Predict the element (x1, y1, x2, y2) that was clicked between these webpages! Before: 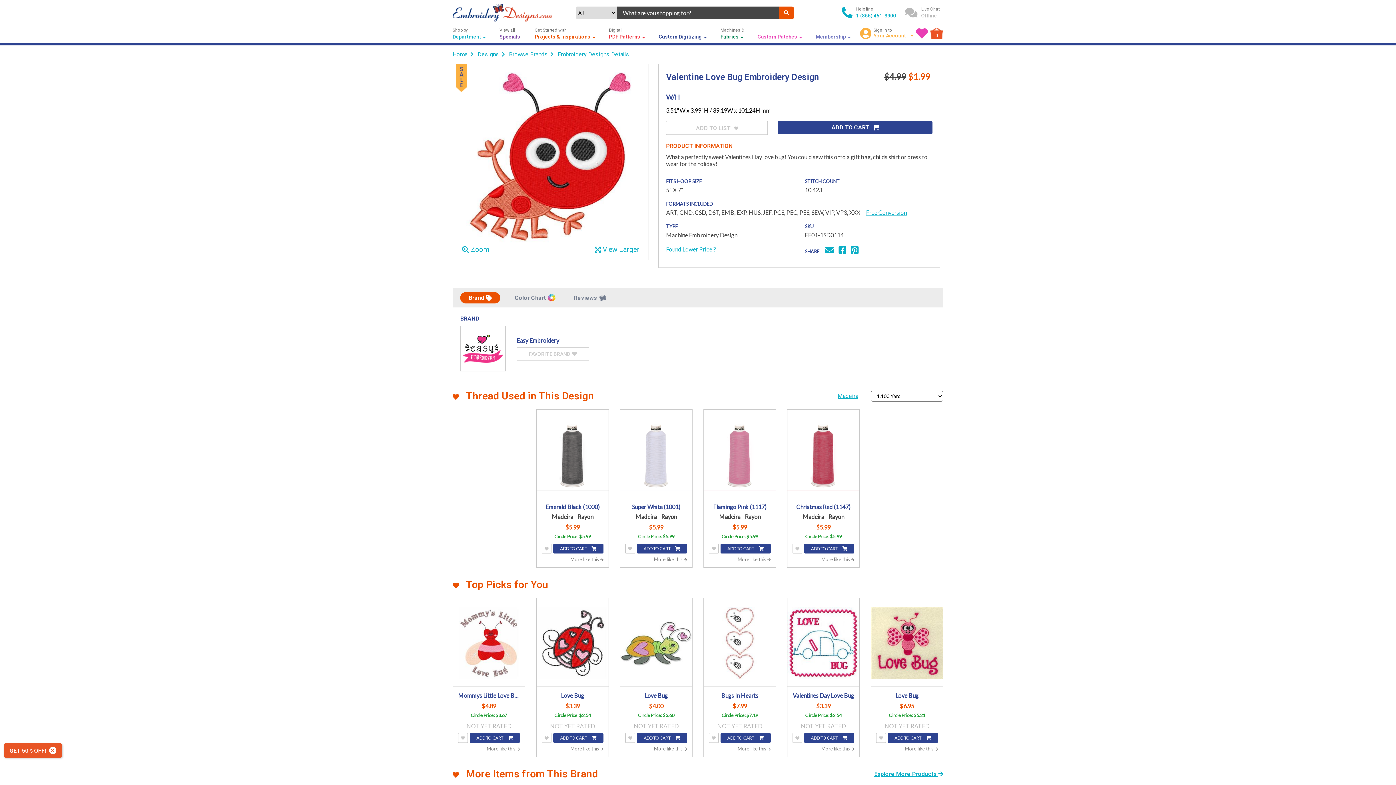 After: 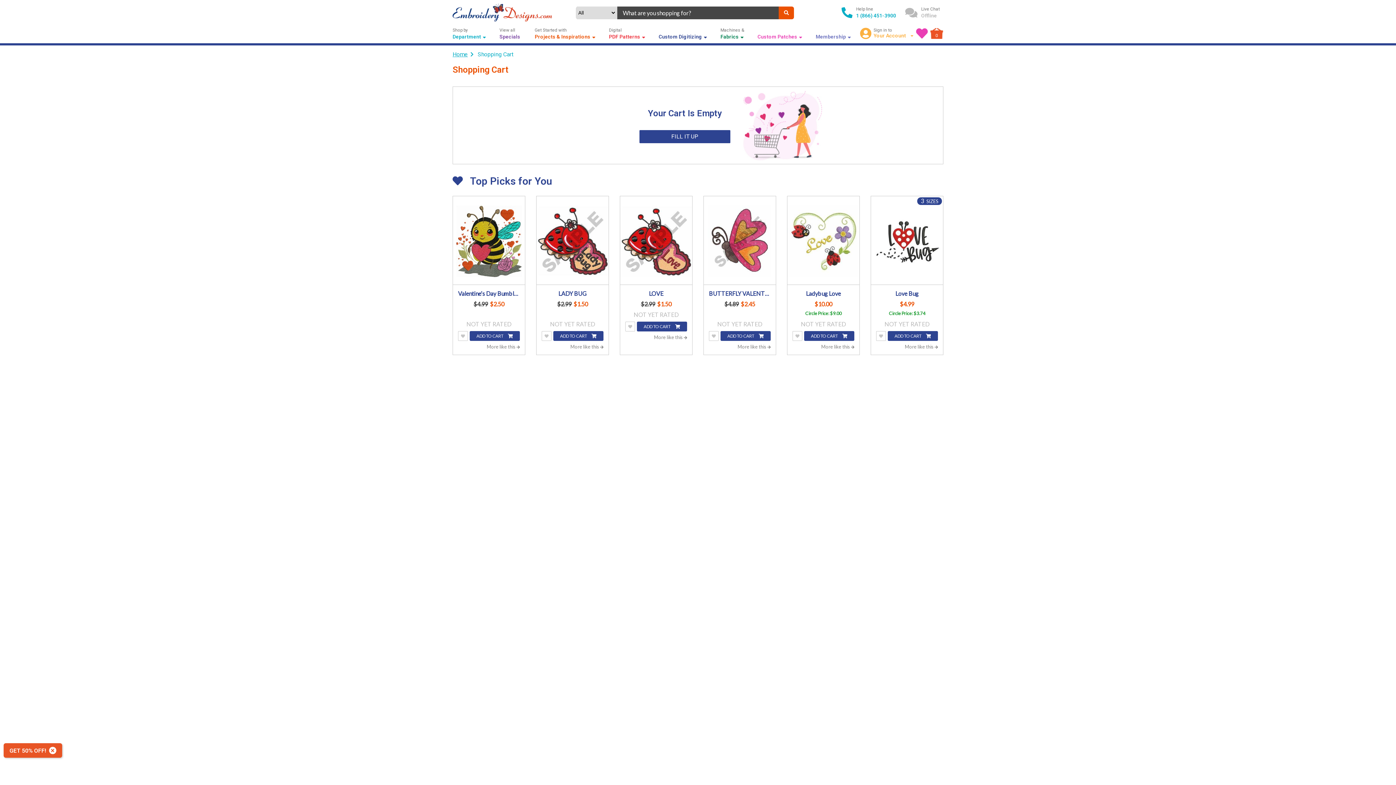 Action: bbox: (930, 27, 943, 38) label: 0